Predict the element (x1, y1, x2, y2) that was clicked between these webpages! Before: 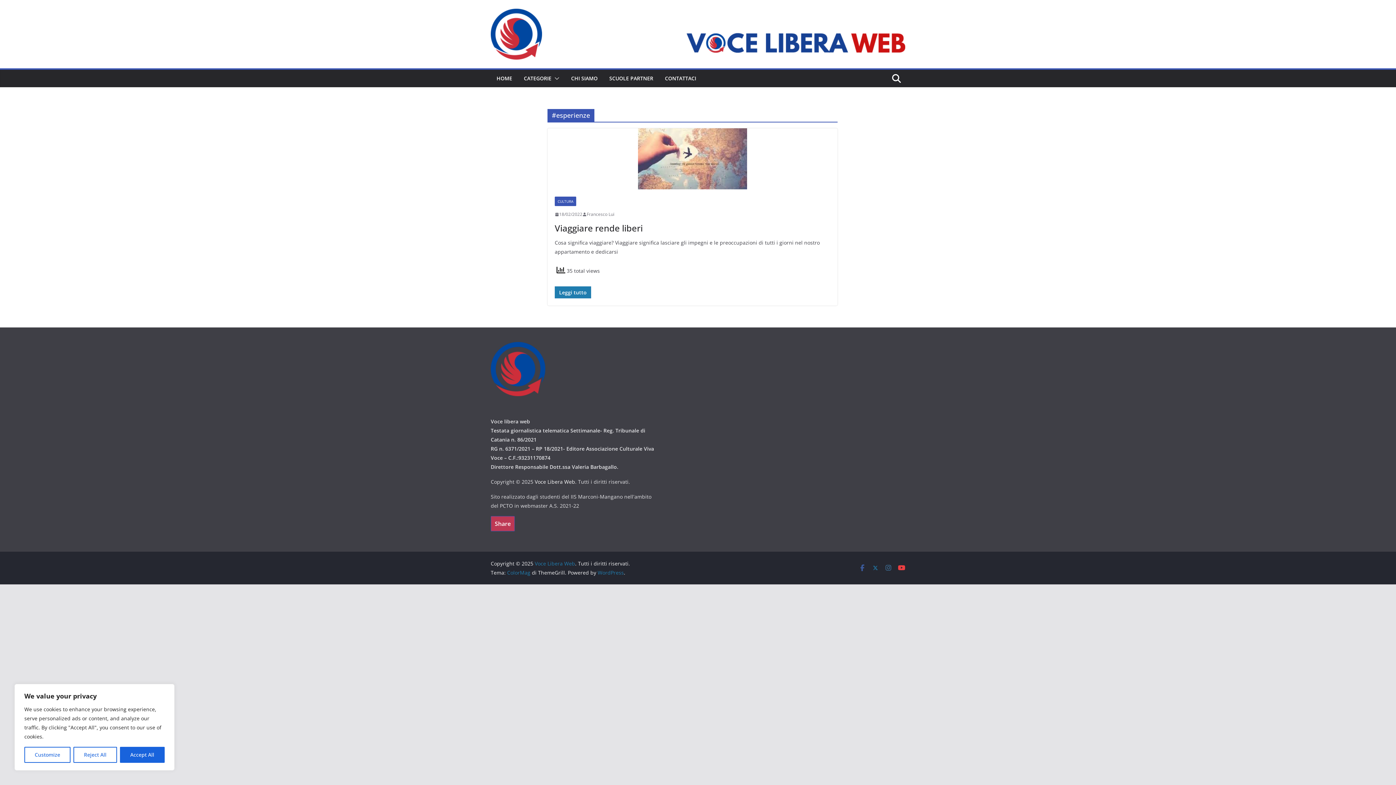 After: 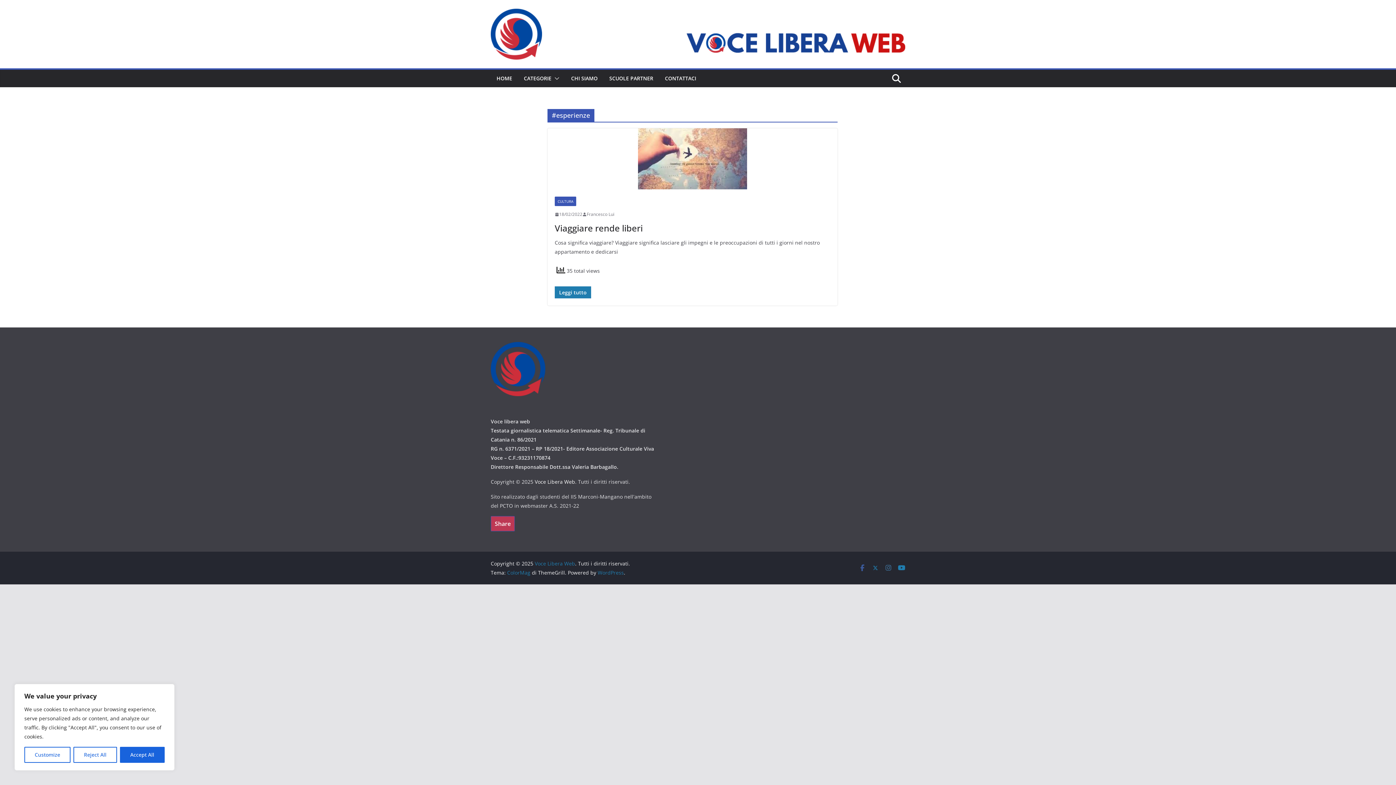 Action: bbox: (898, 564, 905, 571)